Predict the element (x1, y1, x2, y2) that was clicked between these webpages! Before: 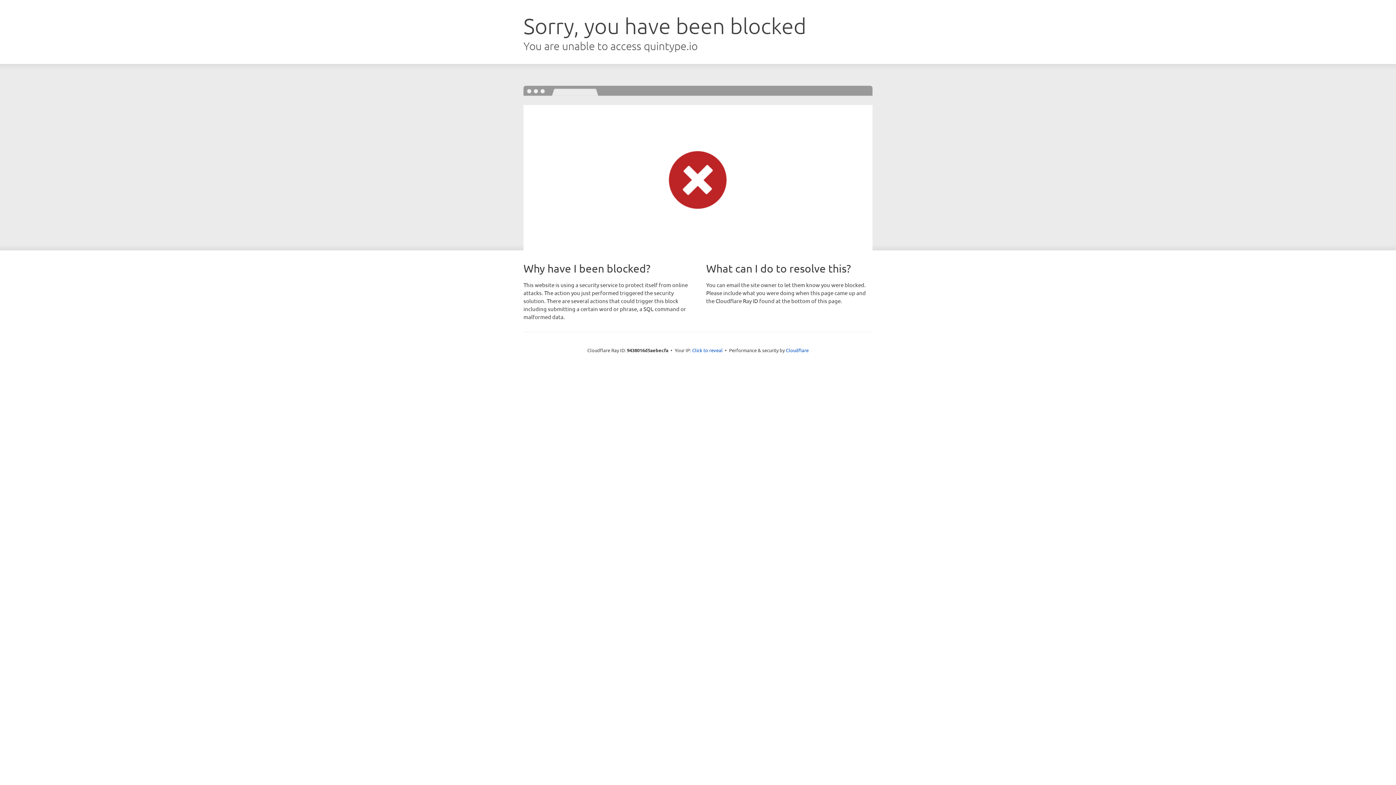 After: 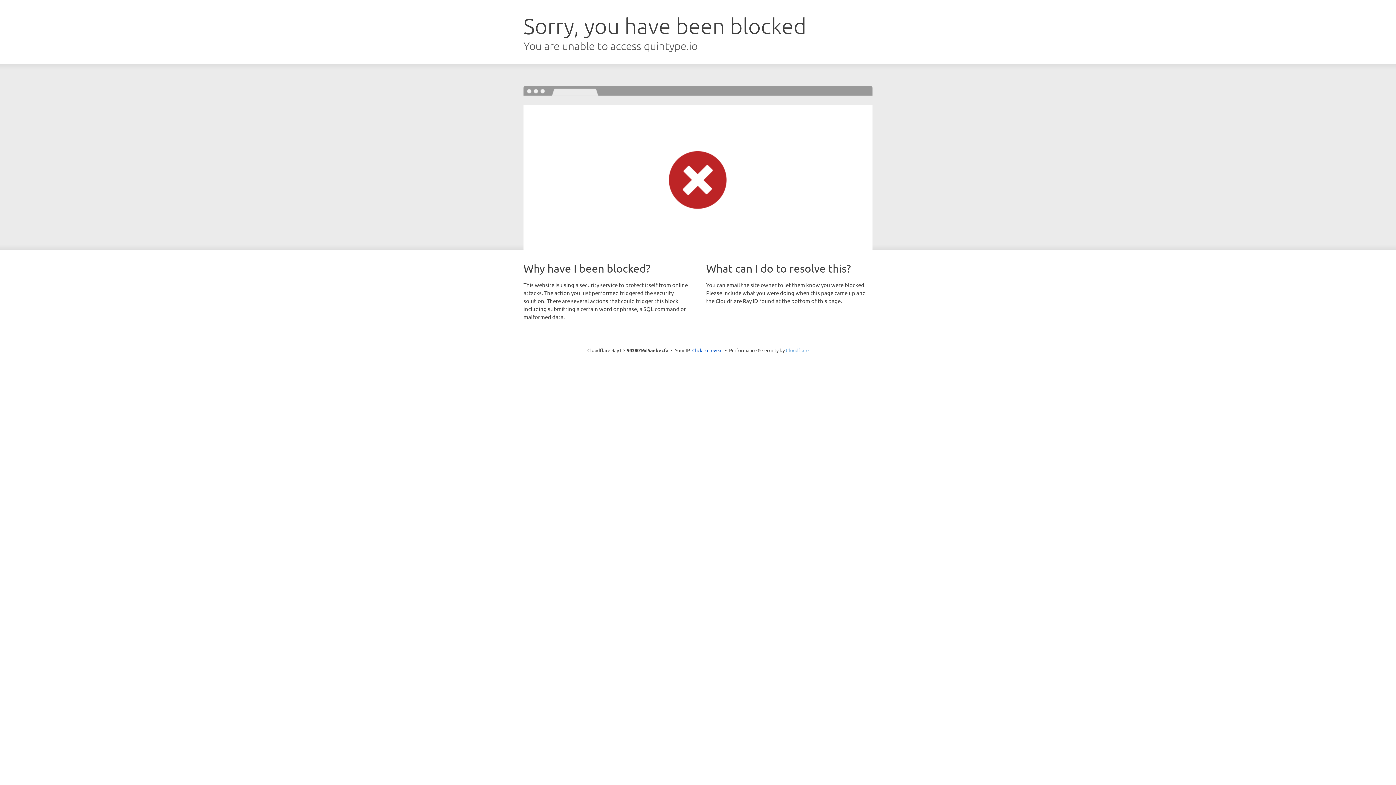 Action: bbox: (786, 347, 808, 353) label: Cloudflare